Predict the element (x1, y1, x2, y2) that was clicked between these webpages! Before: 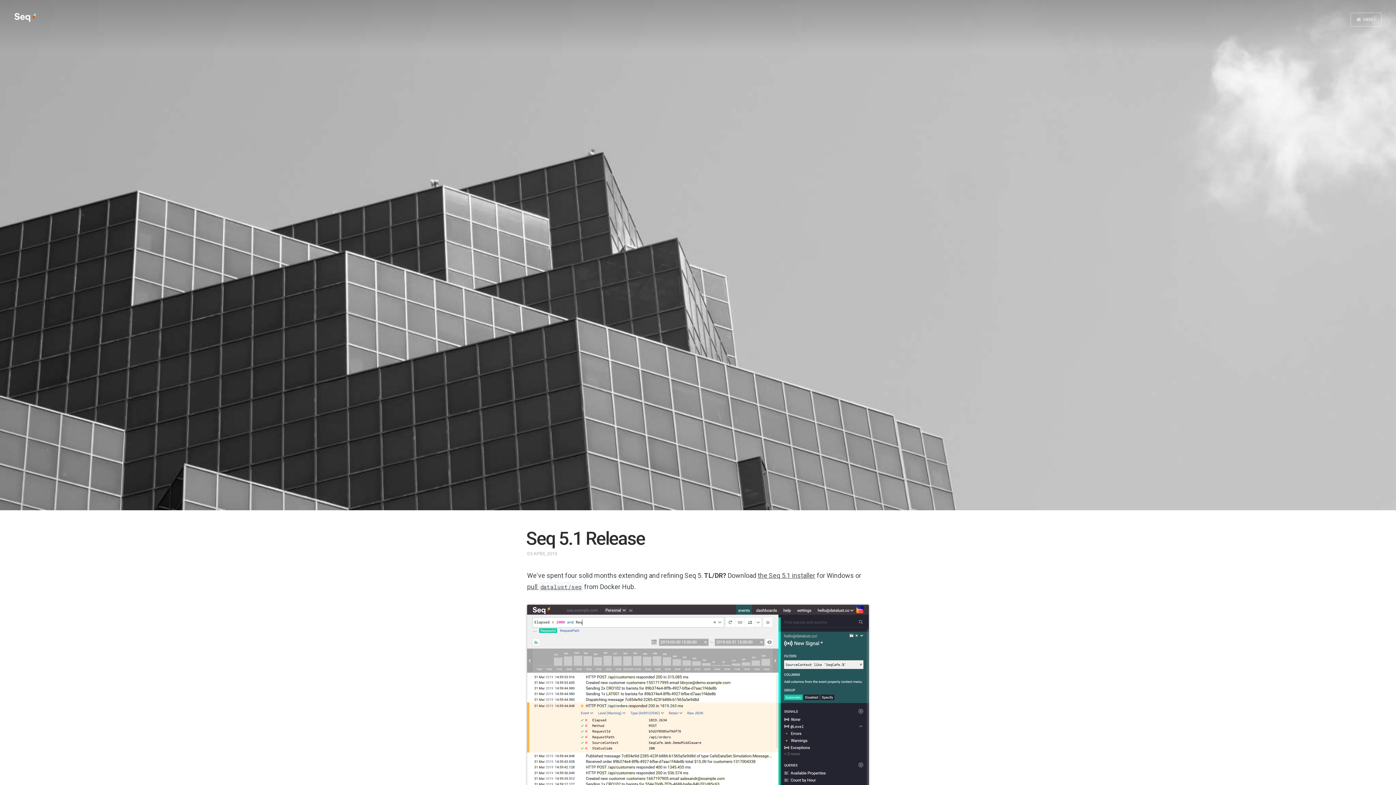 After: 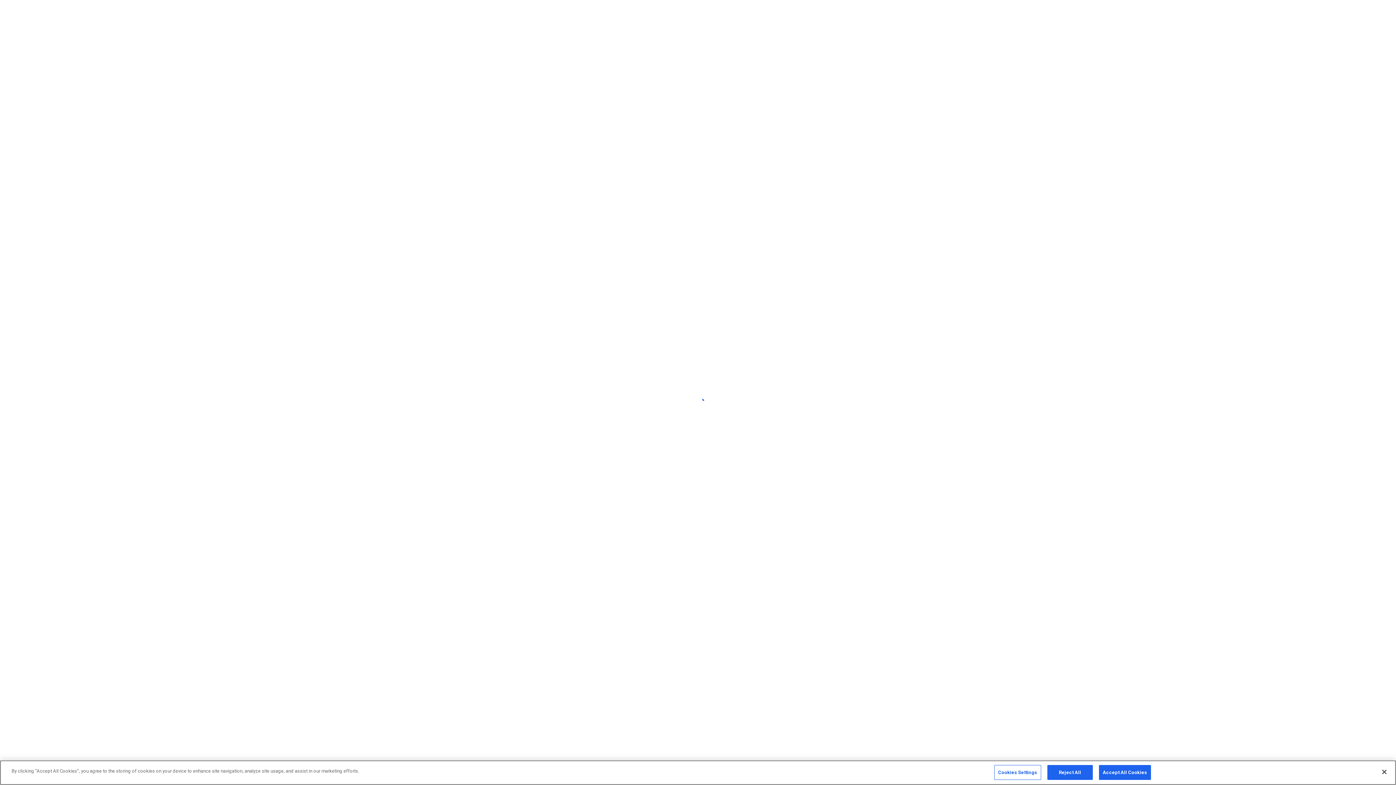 Action: bbox: (527, 583, 582, 590) label: pull datalust/seq